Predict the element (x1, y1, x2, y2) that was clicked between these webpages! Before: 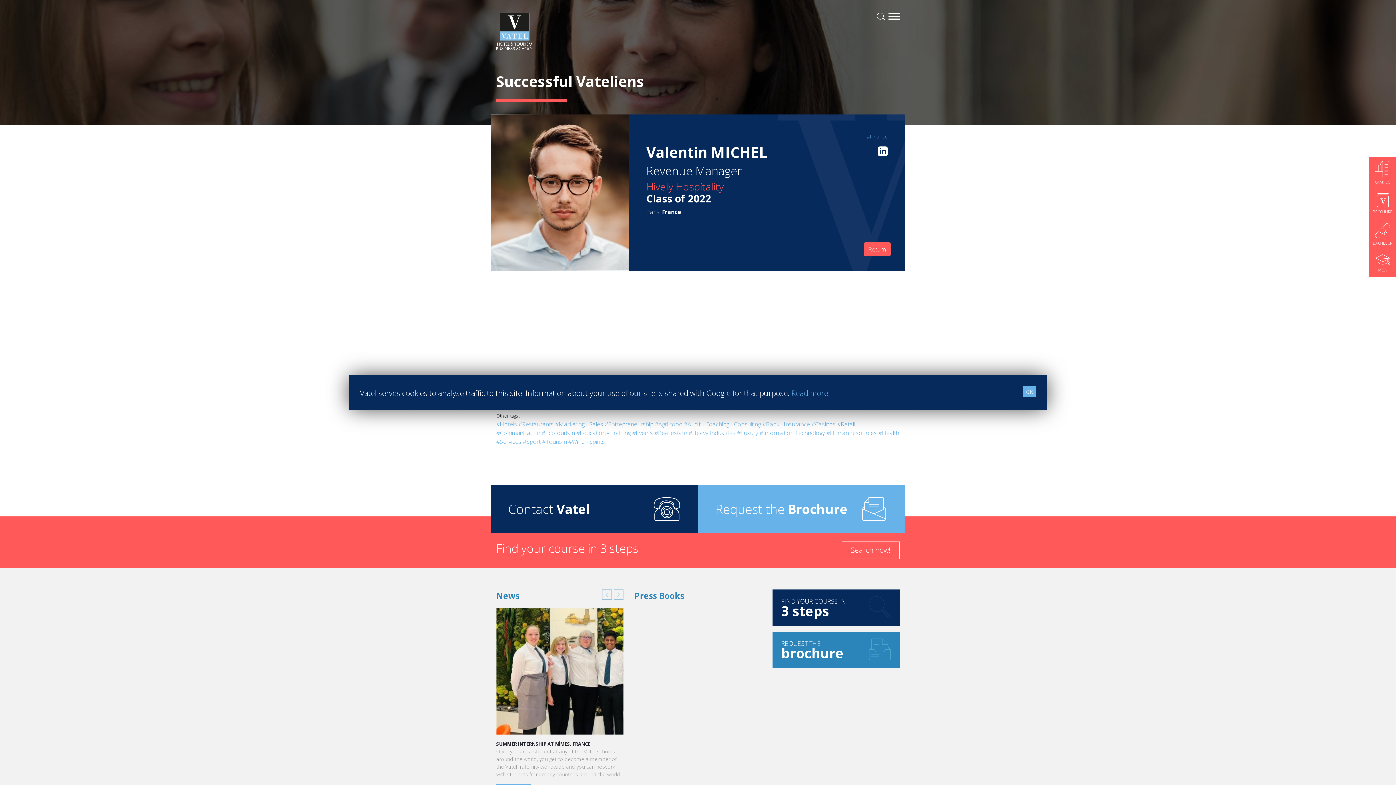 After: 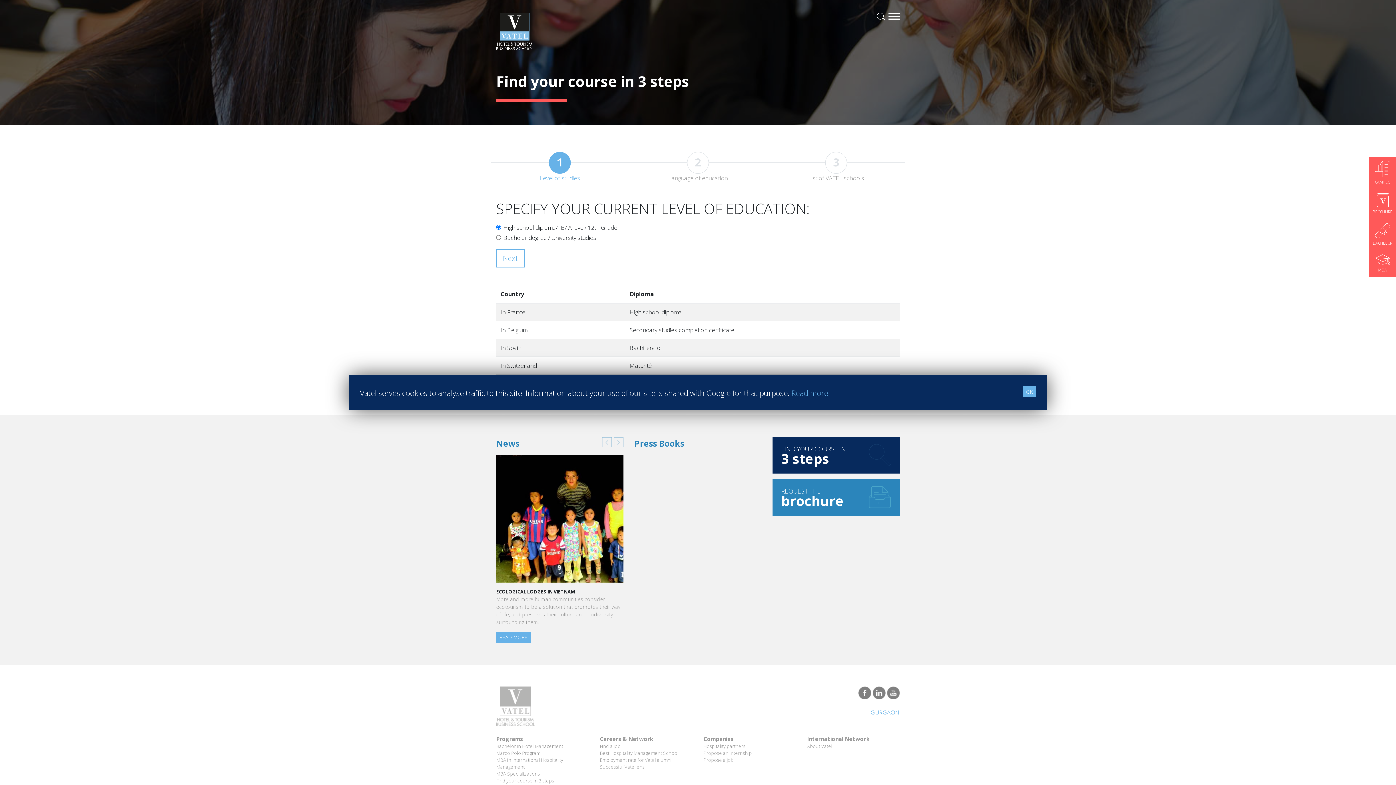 Action: label: FIND YOUR COURSE IN
3 steps bbox: (772, 589, 900, 626)